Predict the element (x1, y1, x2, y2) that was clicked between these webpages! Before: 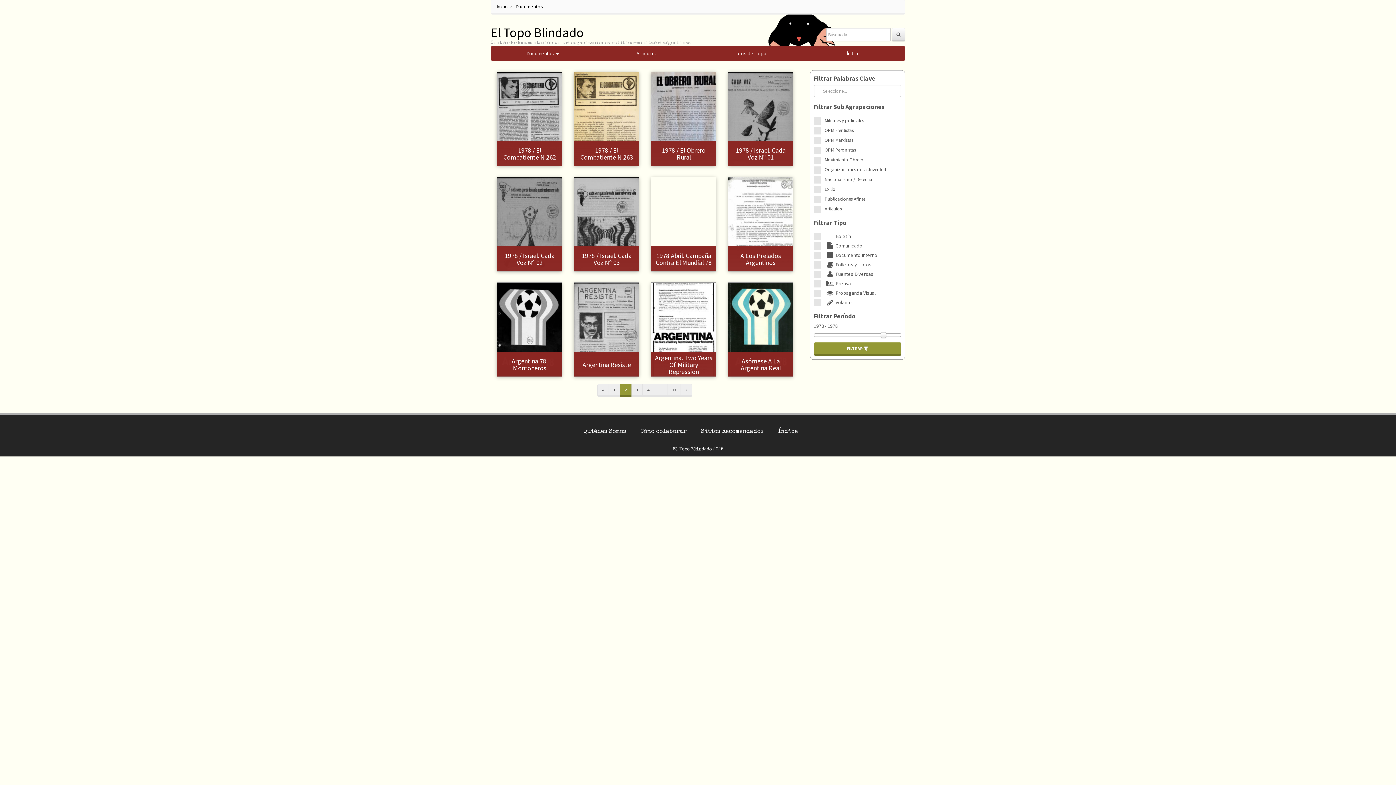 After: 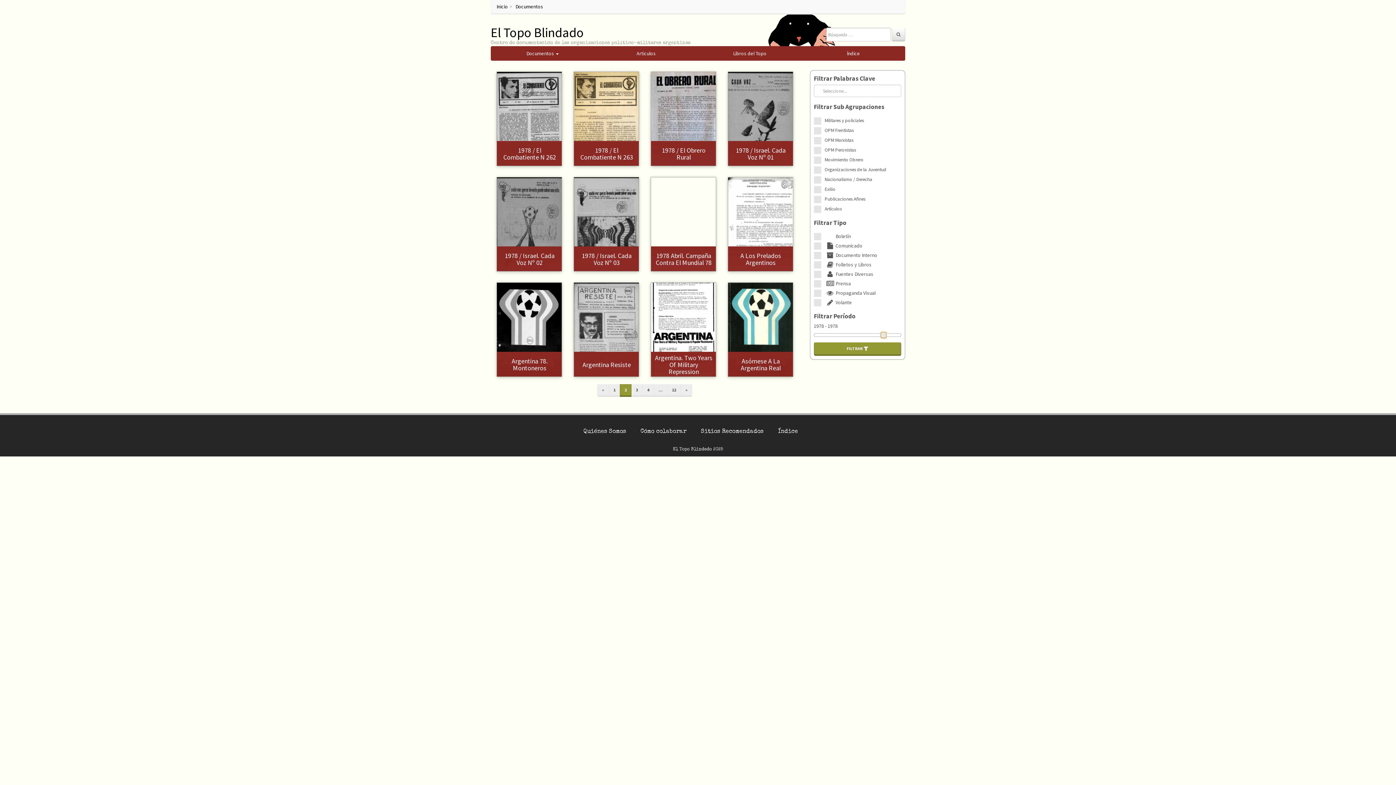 Action: bbox: (880, 332, 886, 338)